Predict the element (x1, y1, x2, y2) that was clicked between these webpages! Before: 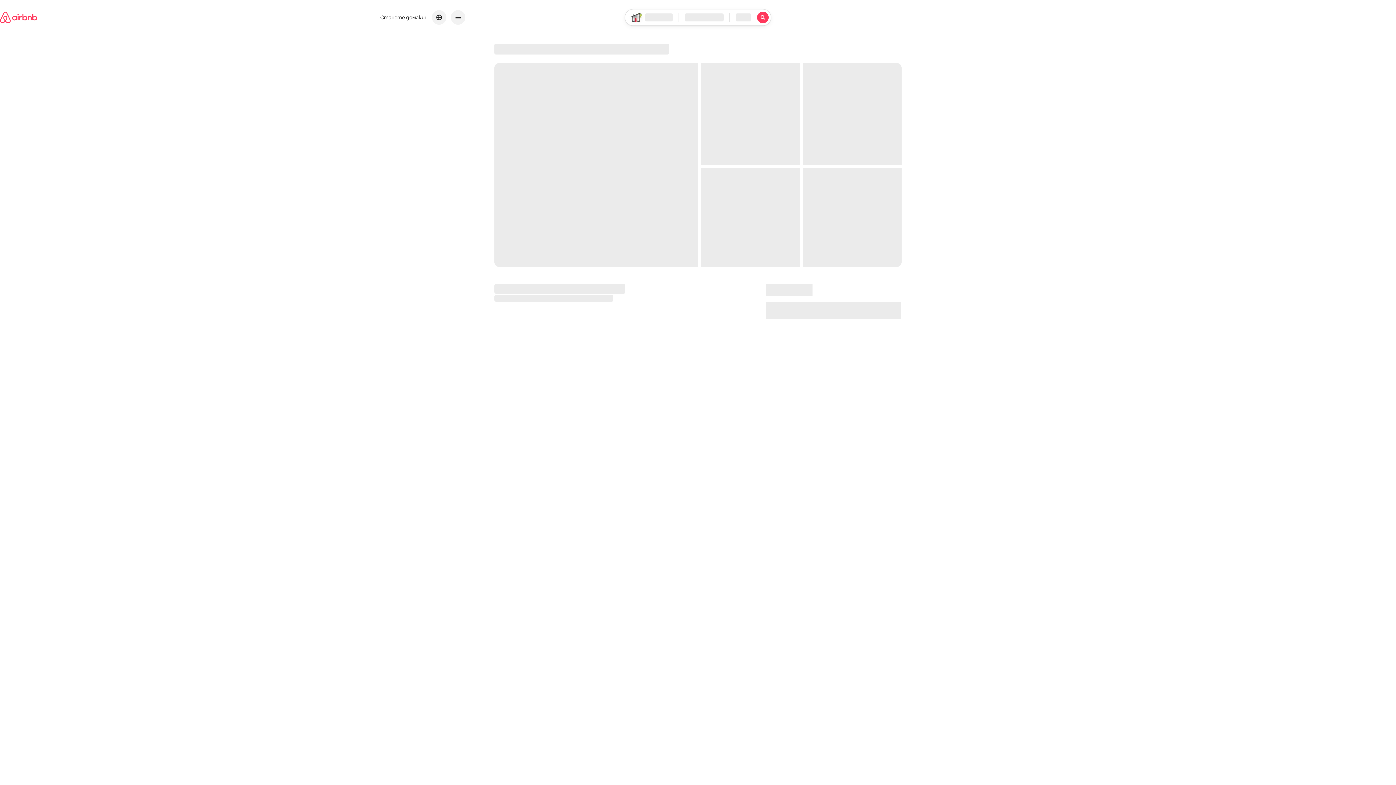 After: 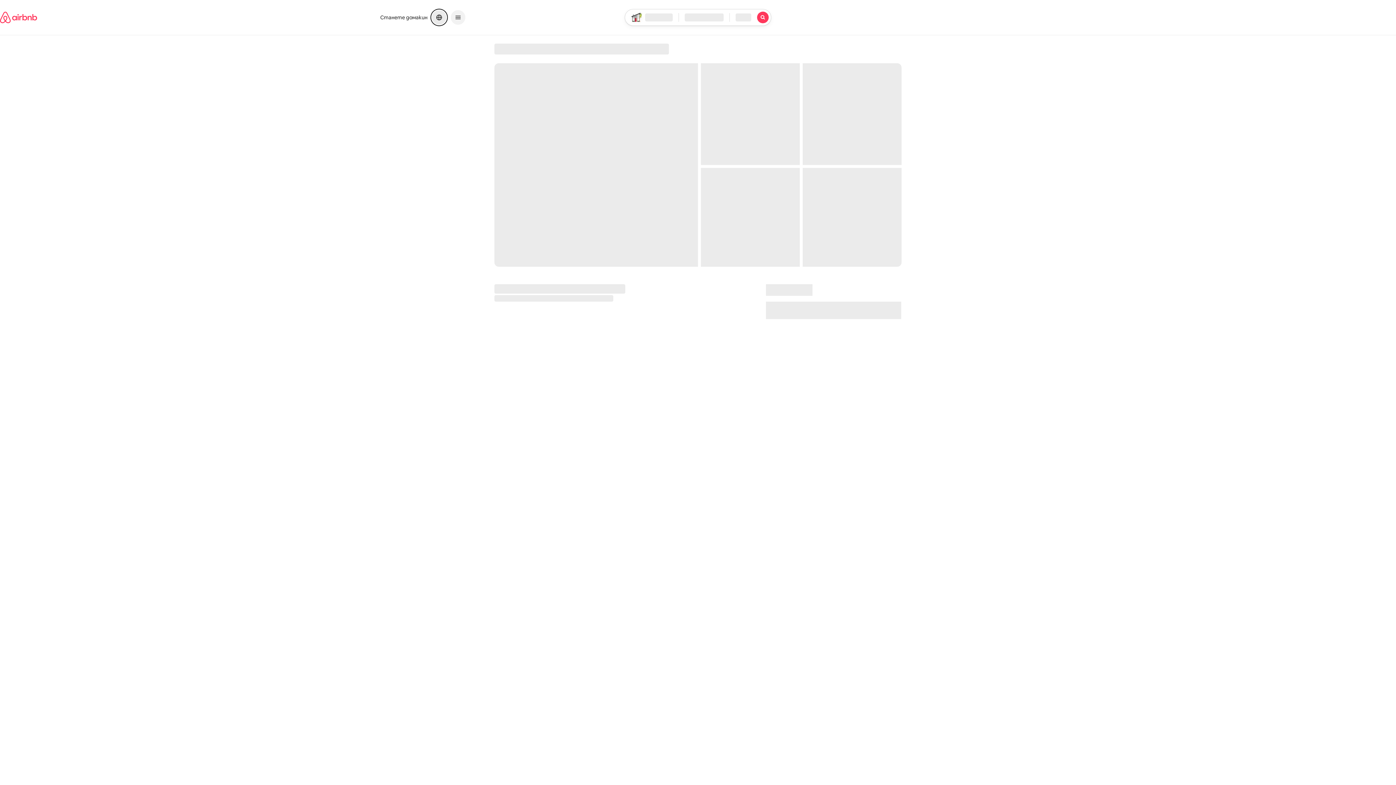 Action: bbox: (432, 10, 446, 24) label: Избиране на език и валута